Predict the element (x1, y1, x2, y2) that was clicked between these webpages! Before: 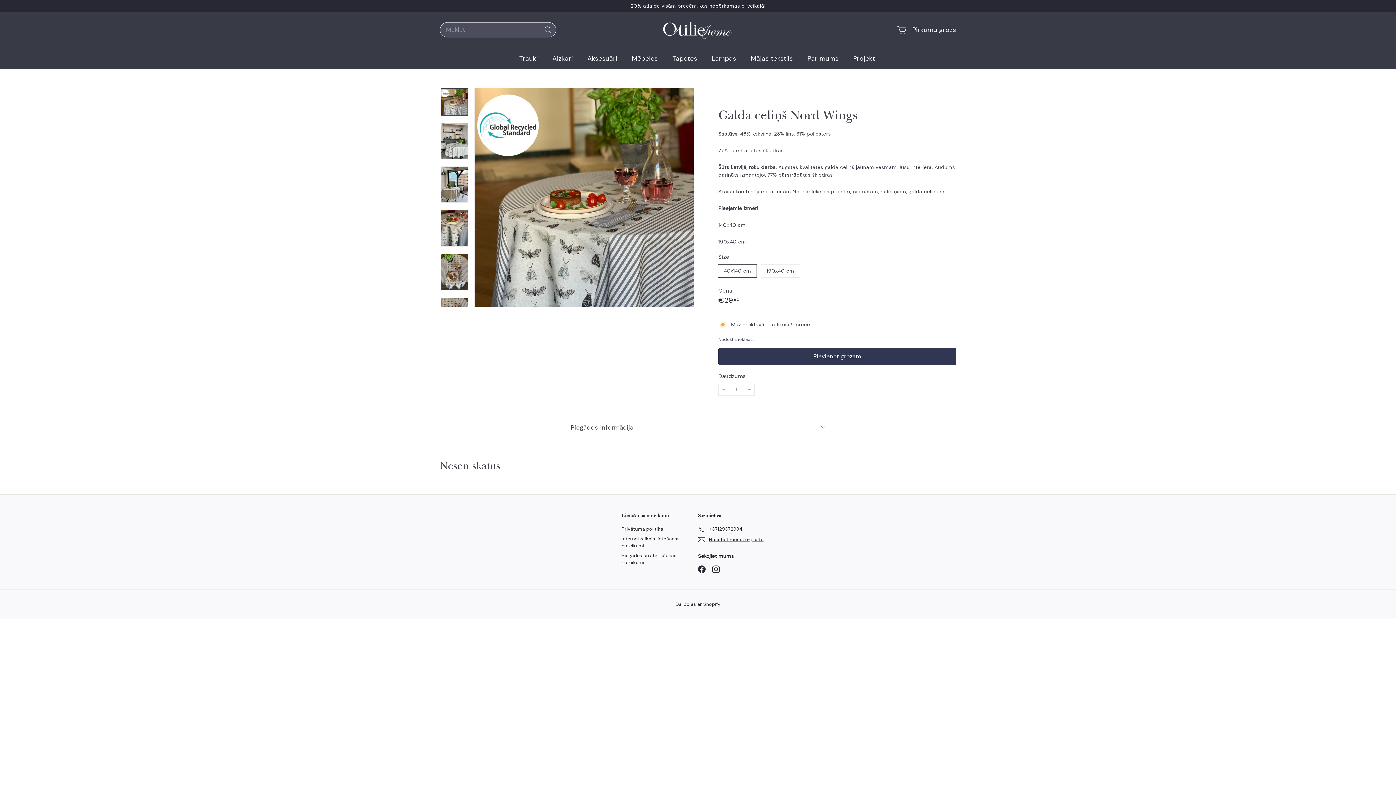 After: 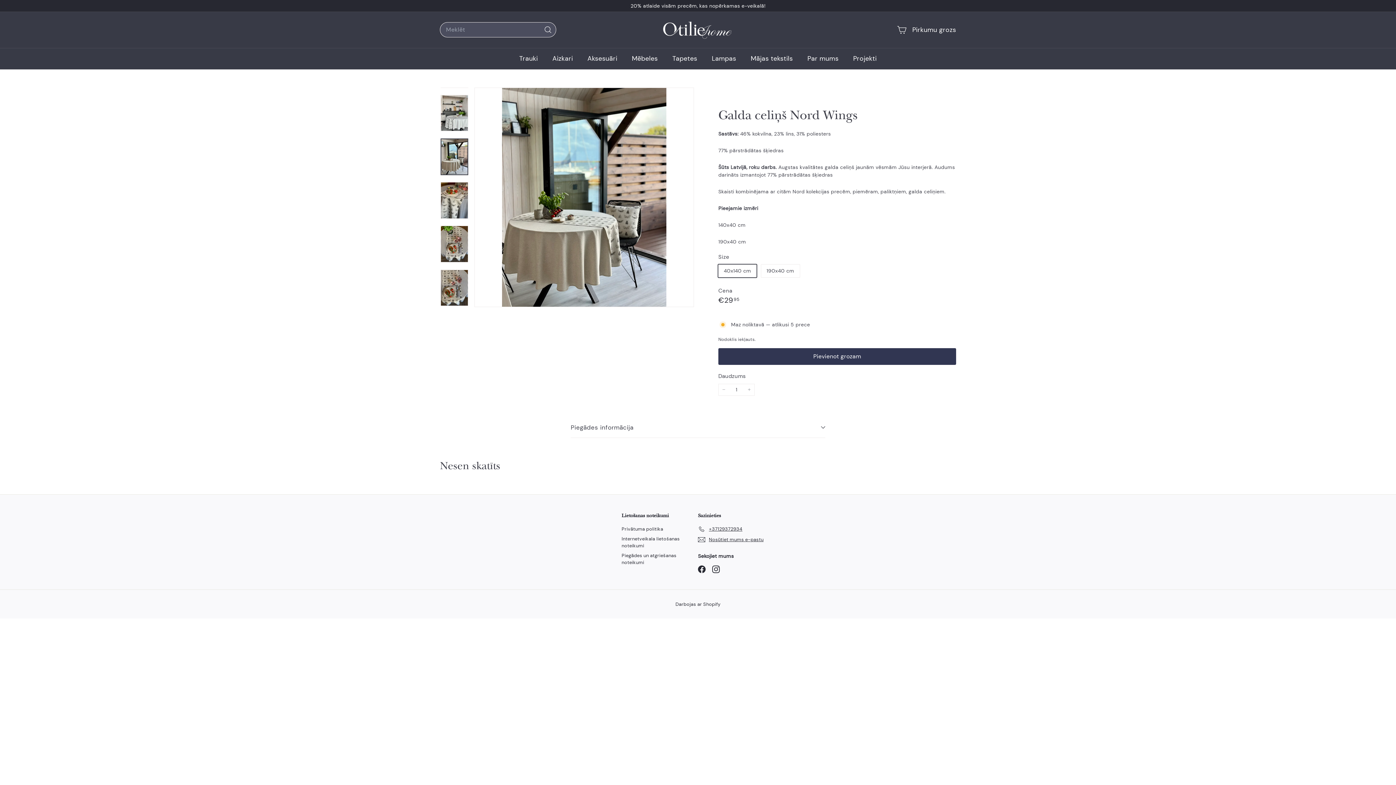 Action: bbox: (440, 166, 468, 203)